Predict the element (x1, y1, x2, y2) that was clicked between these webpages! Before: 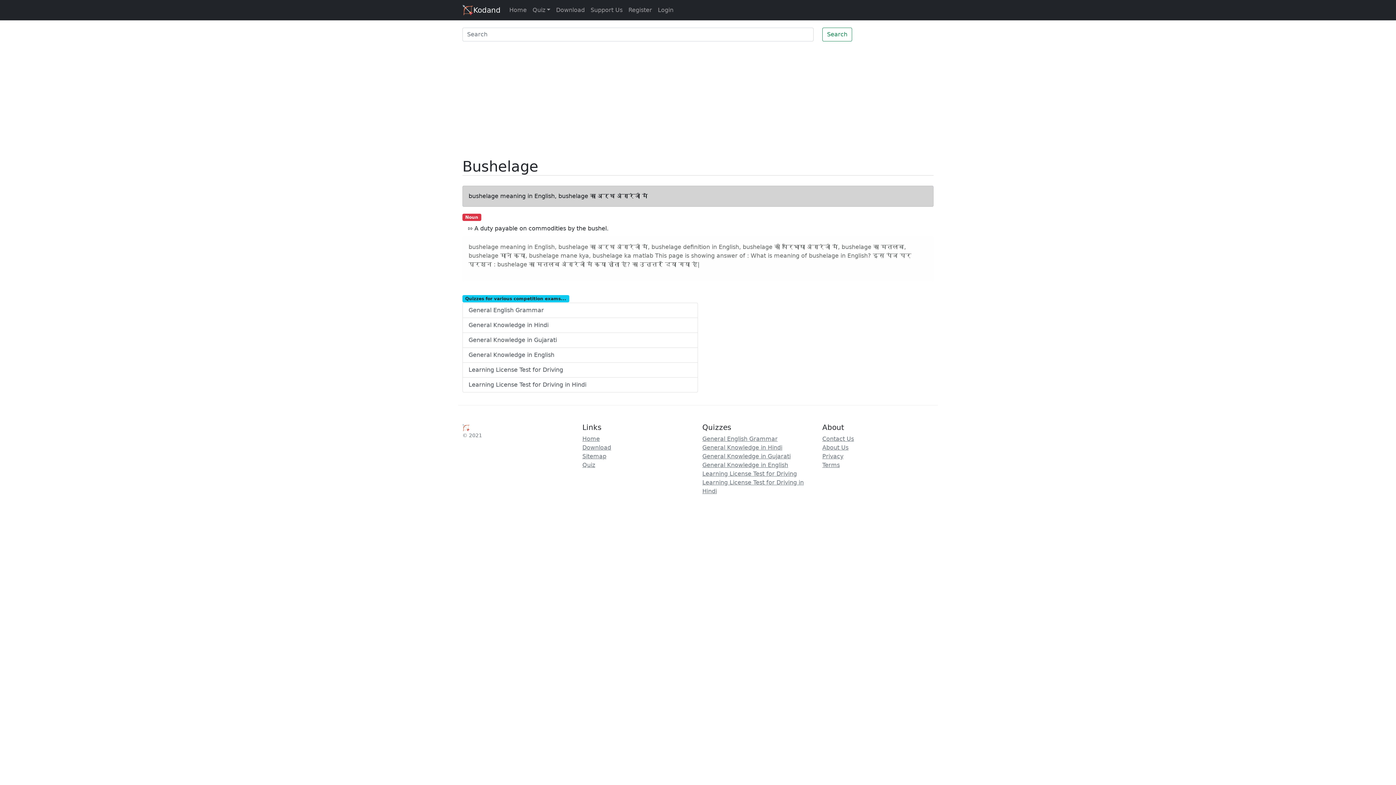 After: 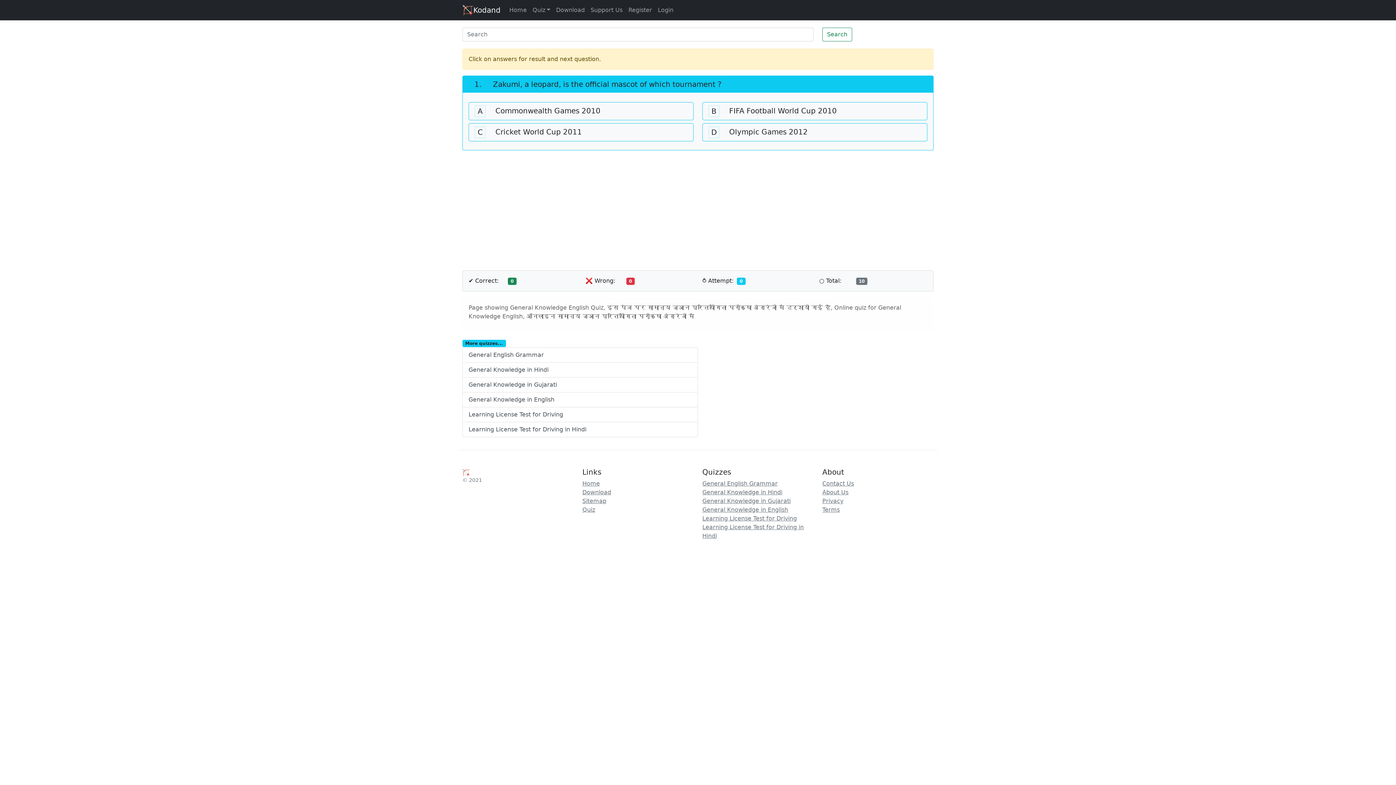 Action: label: General Knowledge in English bbox: (702, 461, 788, 468)